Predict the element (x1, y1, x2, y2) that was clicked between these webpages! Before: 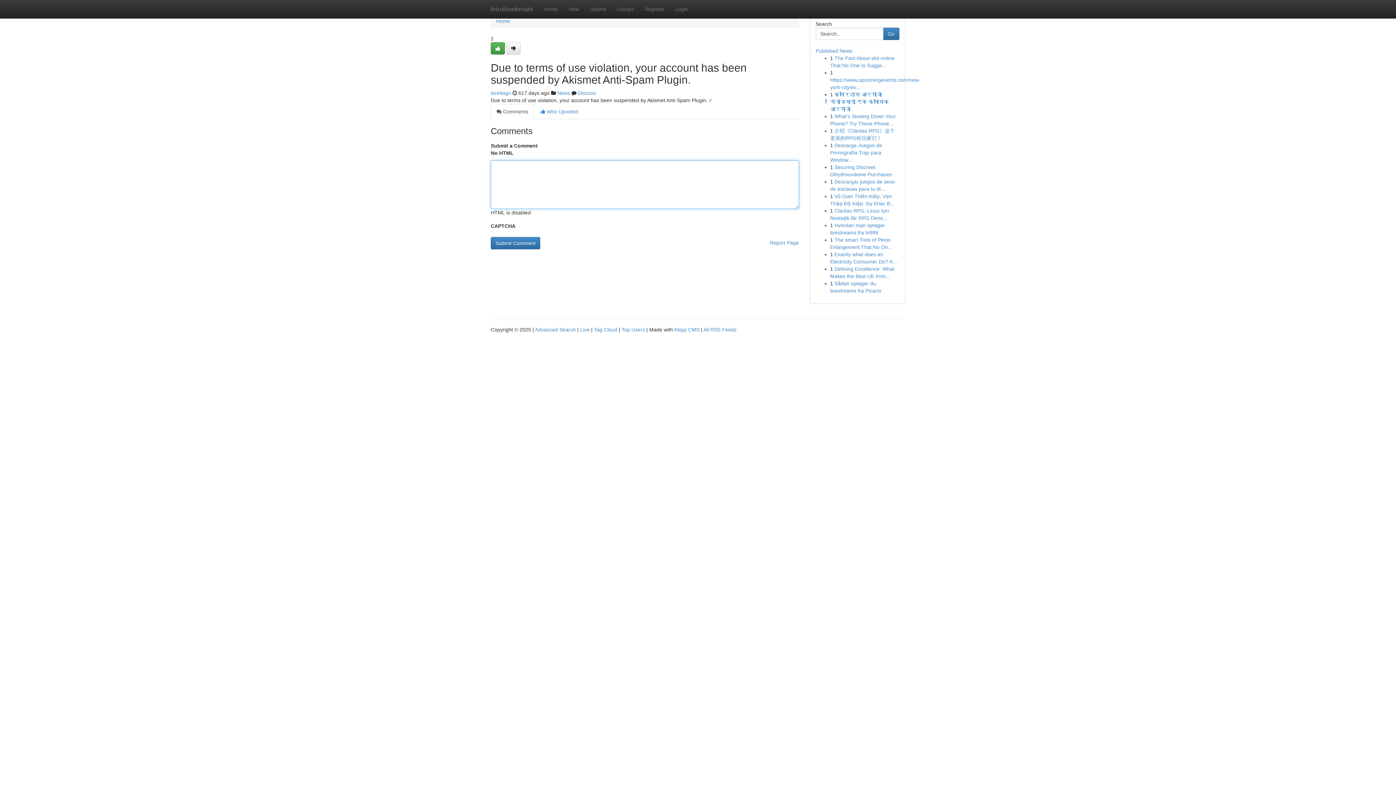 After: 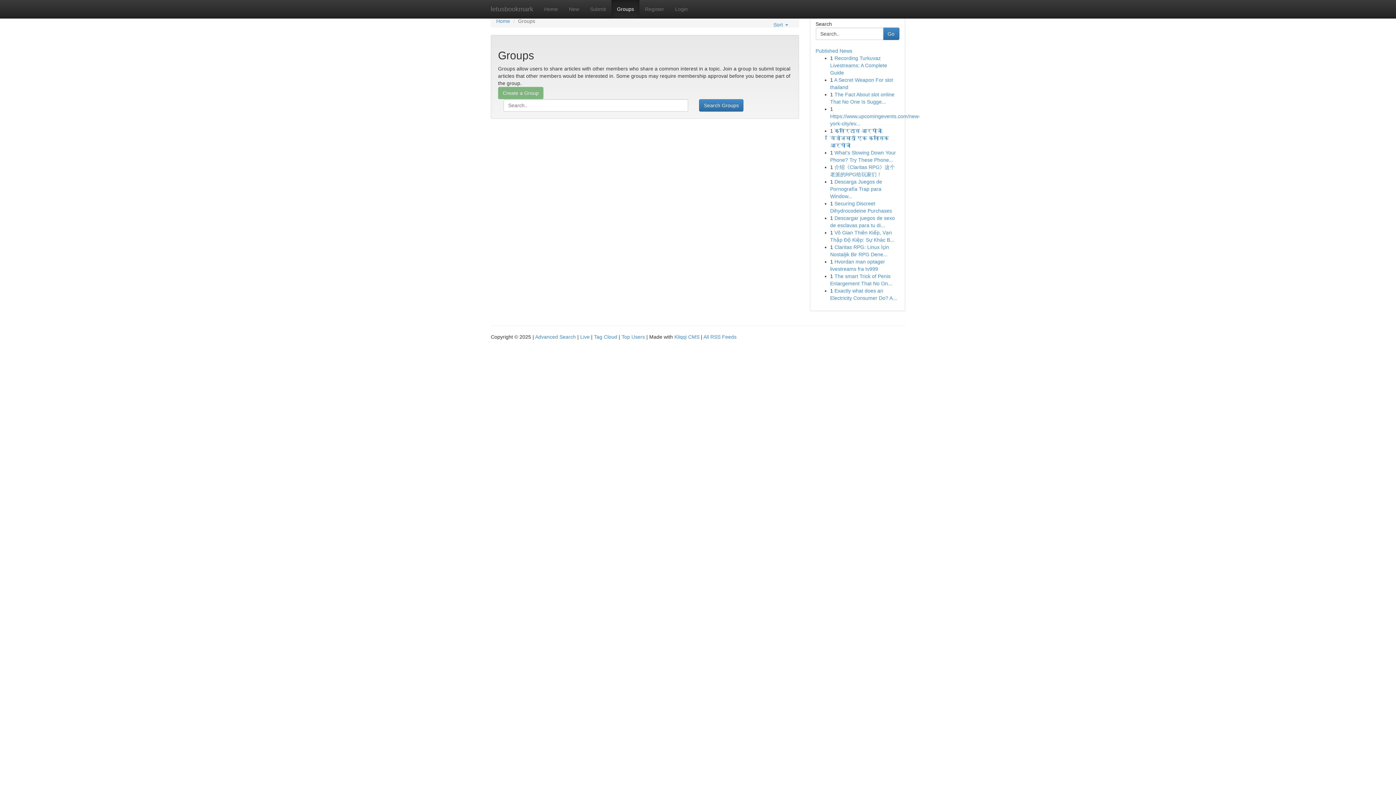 Action: label: Groups bbox: (611, 0, 639, 18)